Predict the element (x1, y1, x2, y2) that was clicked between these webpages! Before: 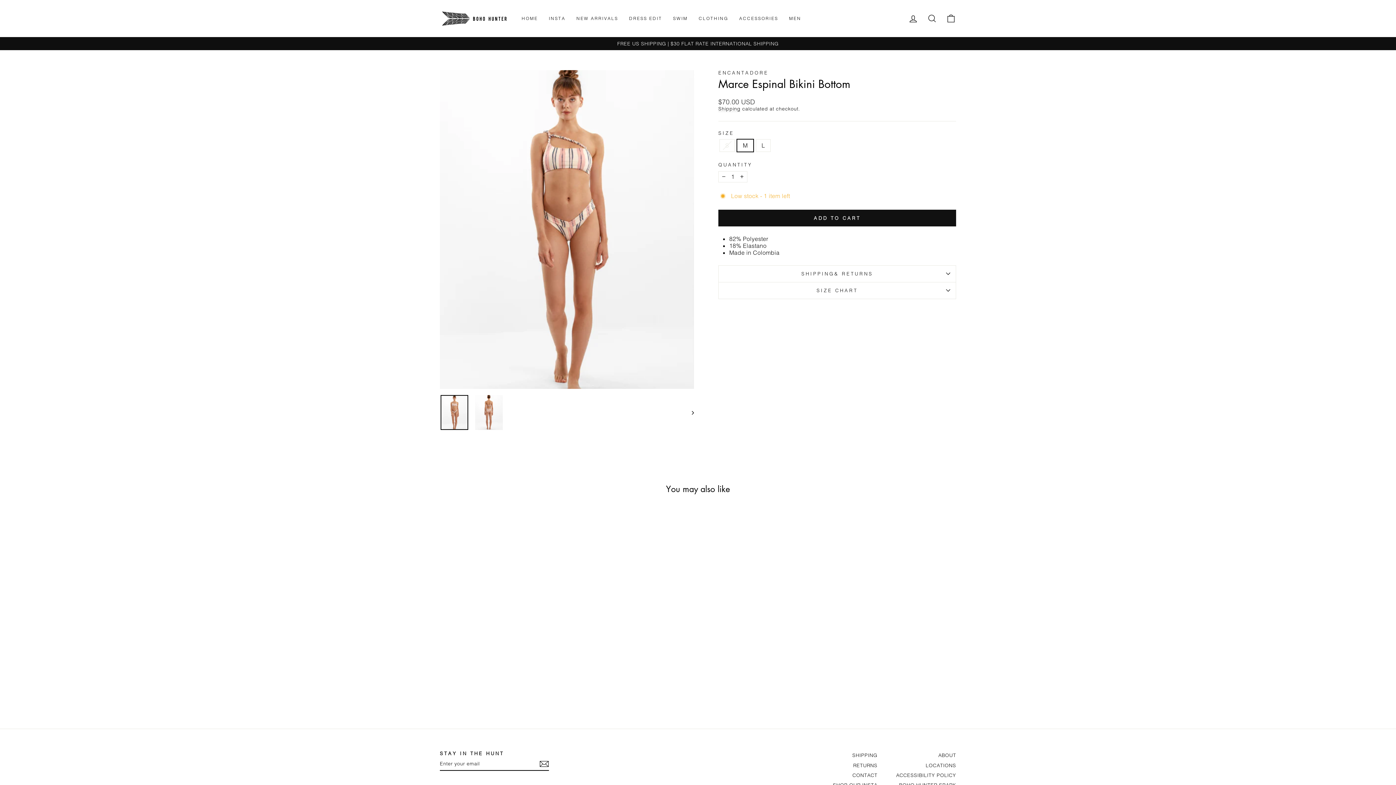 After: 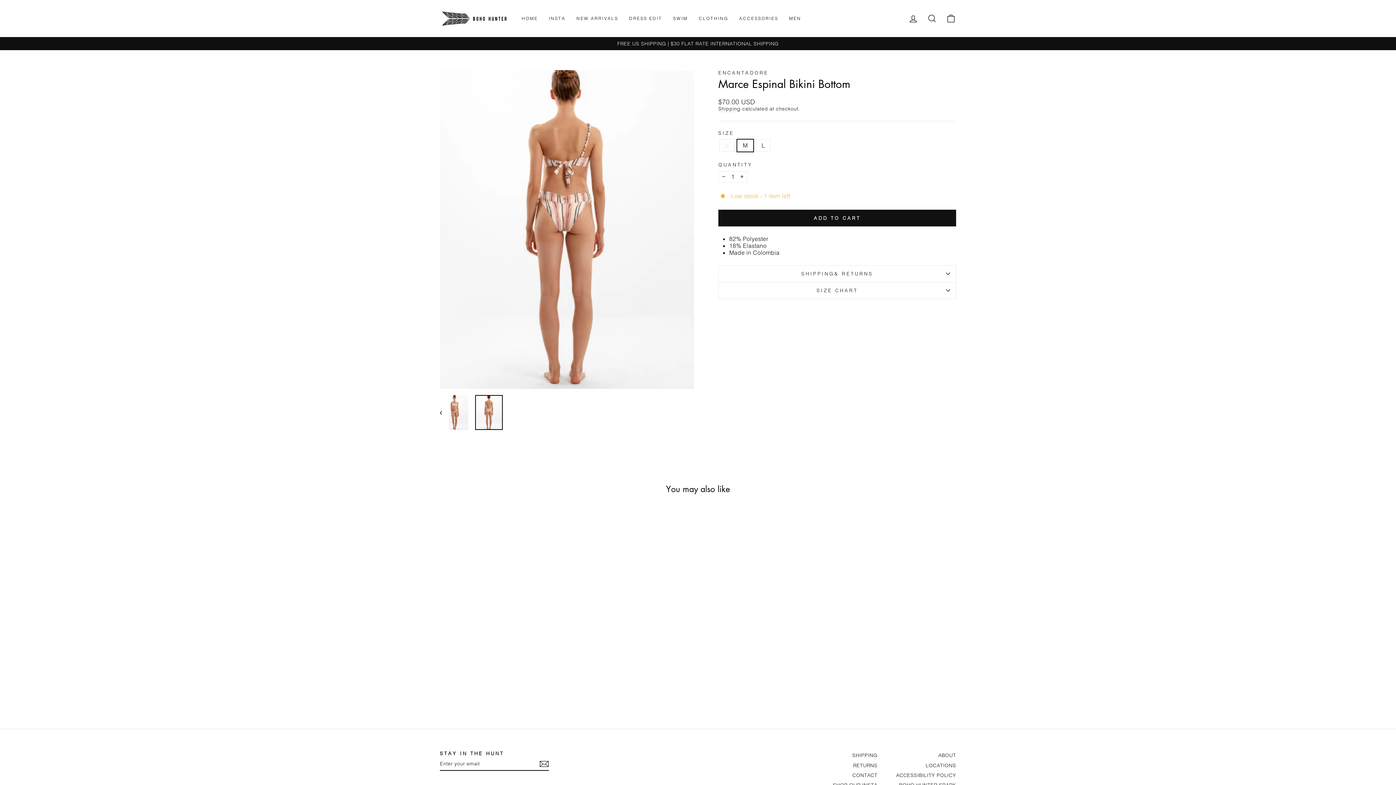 Action: bbox: (475, 395, 502, 430)